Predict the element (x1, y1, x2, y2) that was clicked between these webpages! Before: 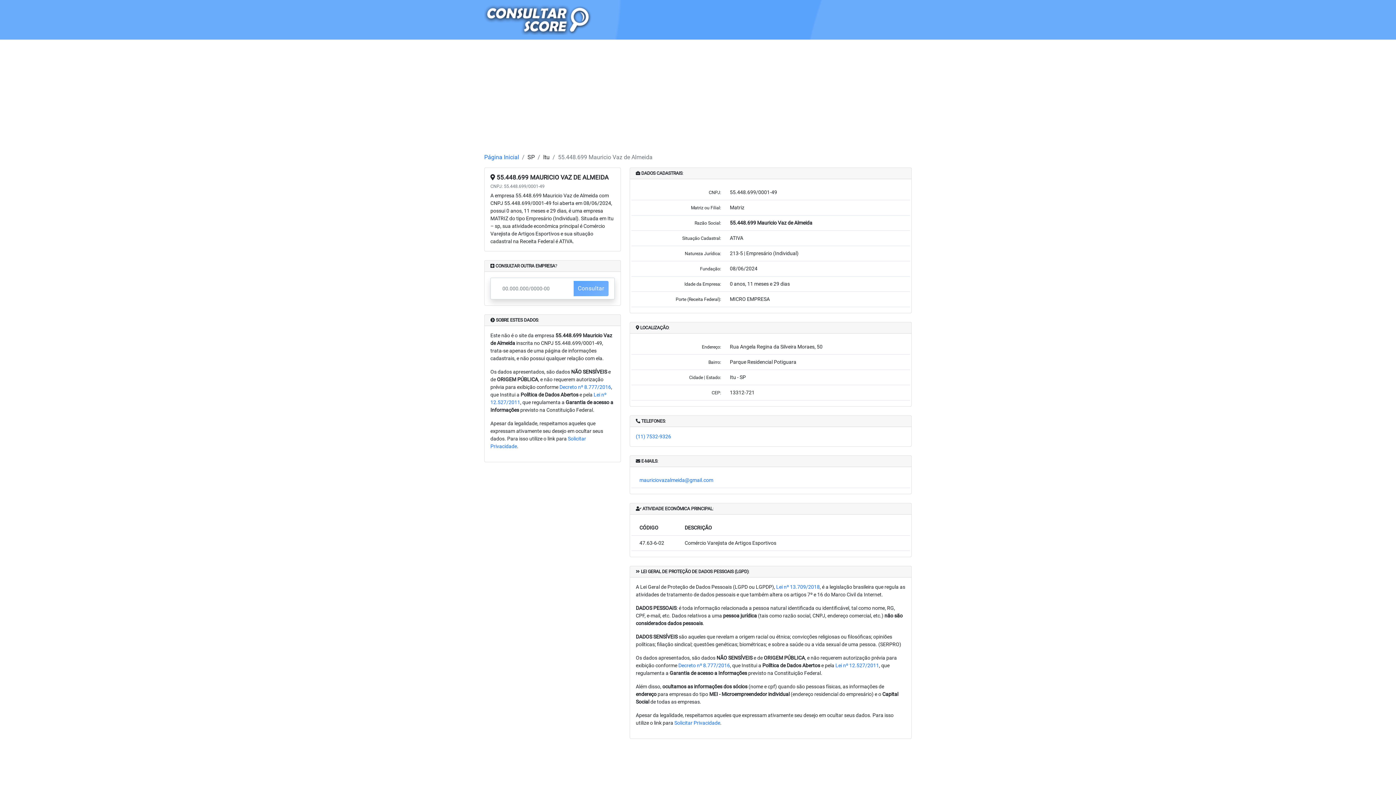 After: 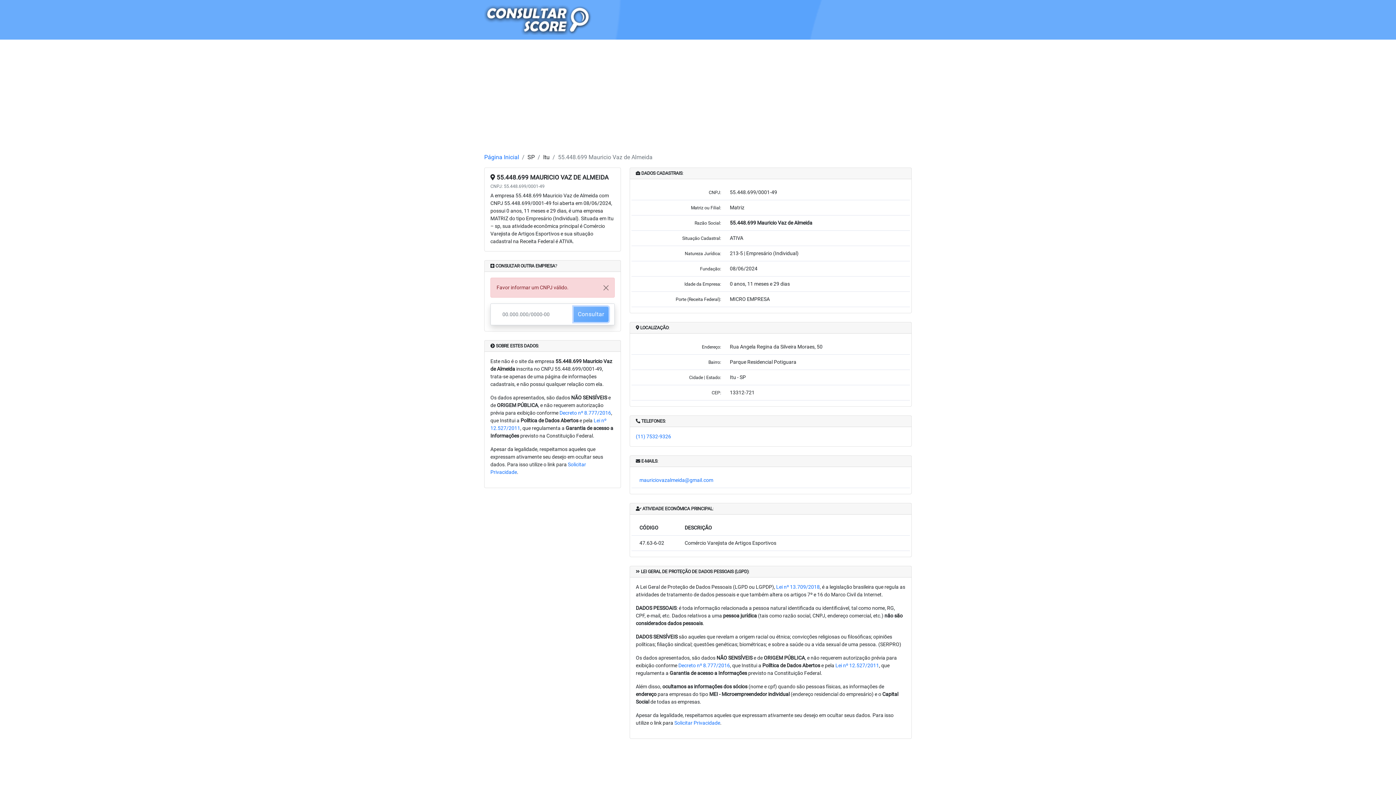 Action: label: Consultar bbox: (573, 281, 608, 296)